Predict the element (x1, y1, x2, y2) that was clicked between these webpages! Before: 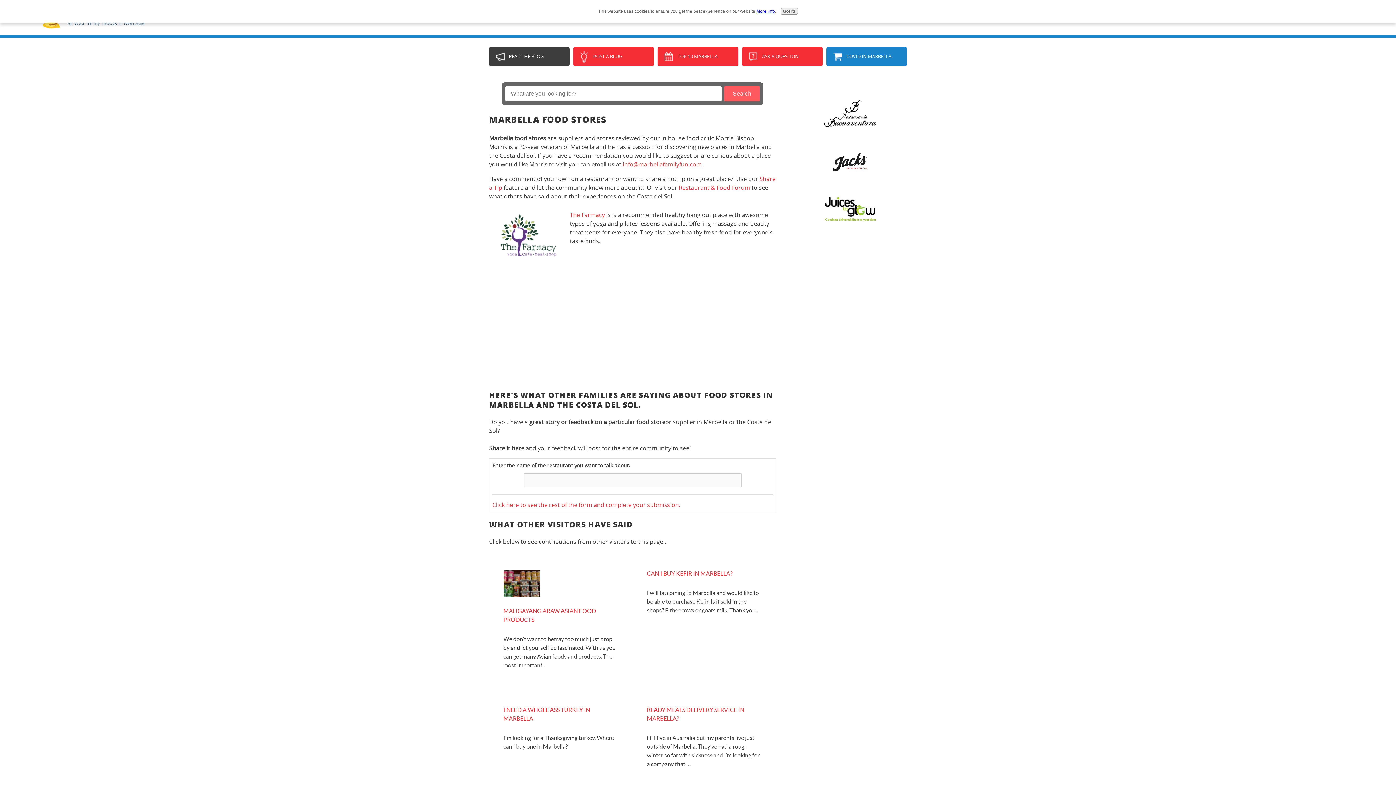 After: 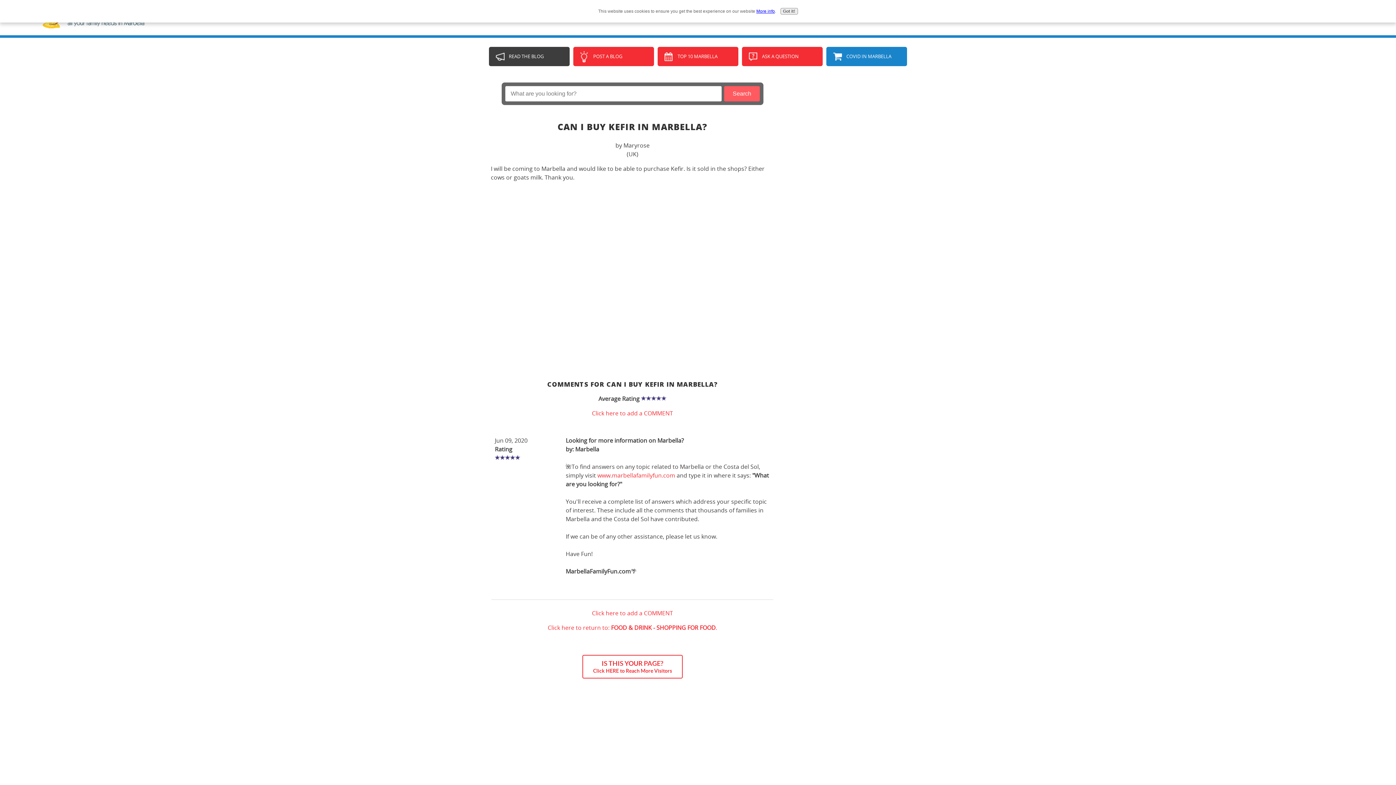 Action: label: CAN I BUY KEFIR IN MARBELLA? bbox: (647, 569, 761, 580)